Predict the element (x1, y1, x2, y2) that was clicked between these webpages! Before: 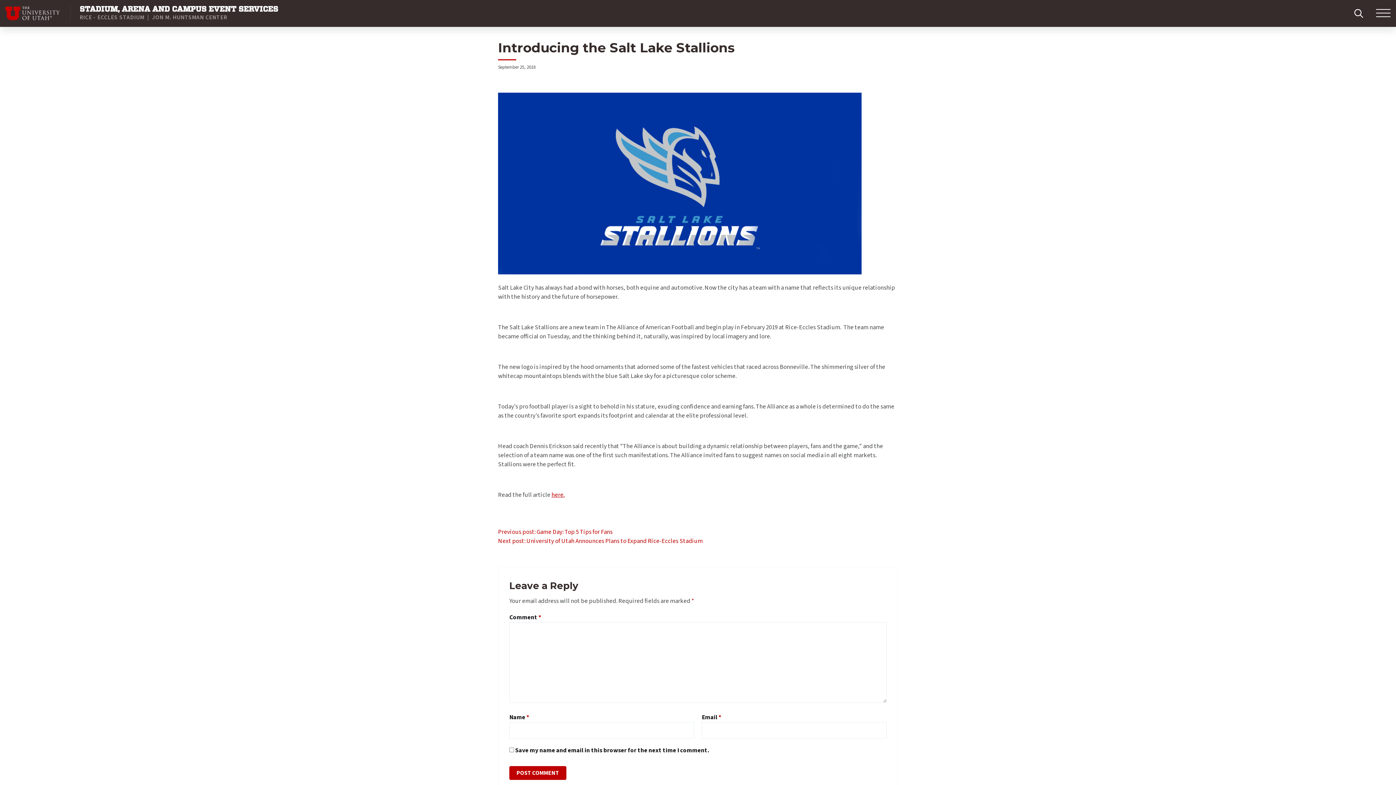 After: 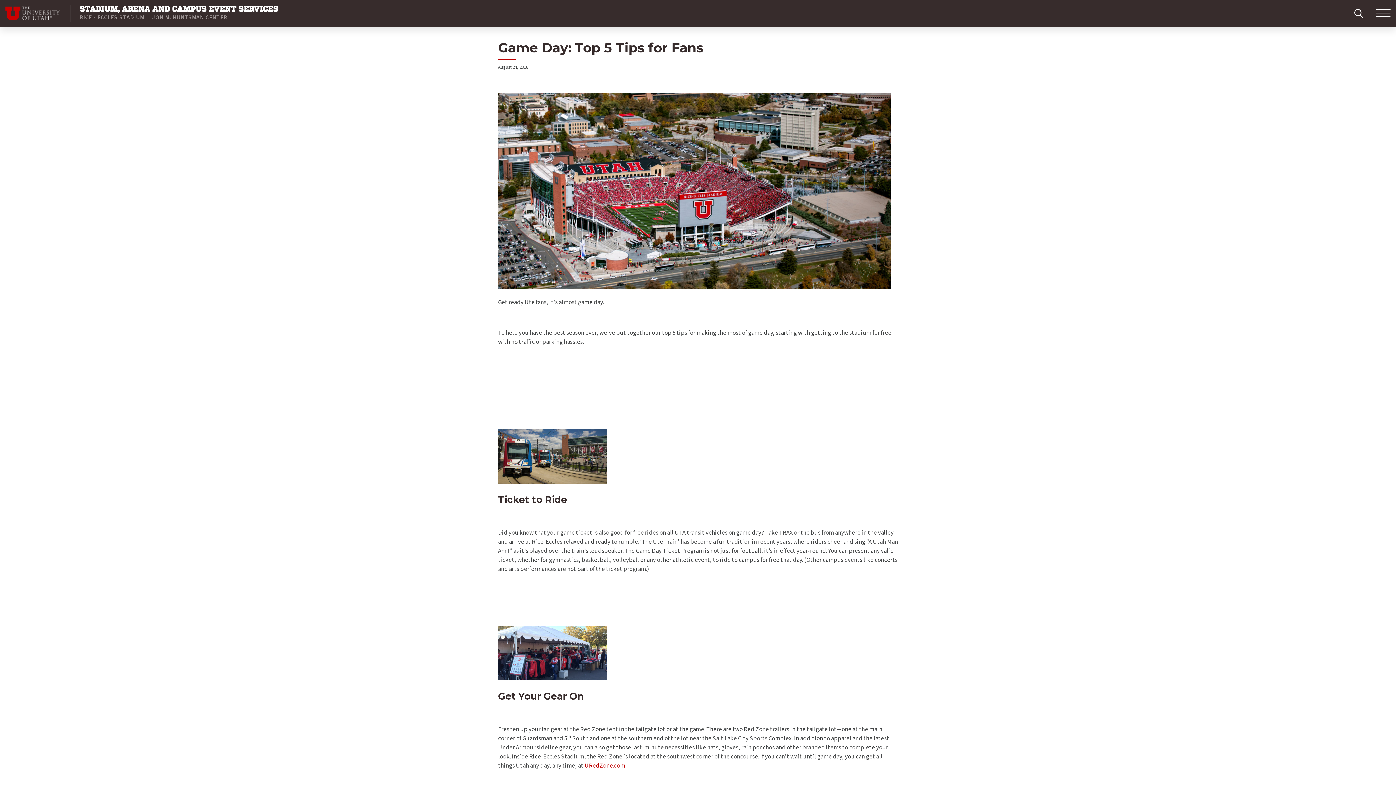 Action: label: Previous post: Game Day: Top 5 Tips for Fans bbox: (498, 528, 612, 536)